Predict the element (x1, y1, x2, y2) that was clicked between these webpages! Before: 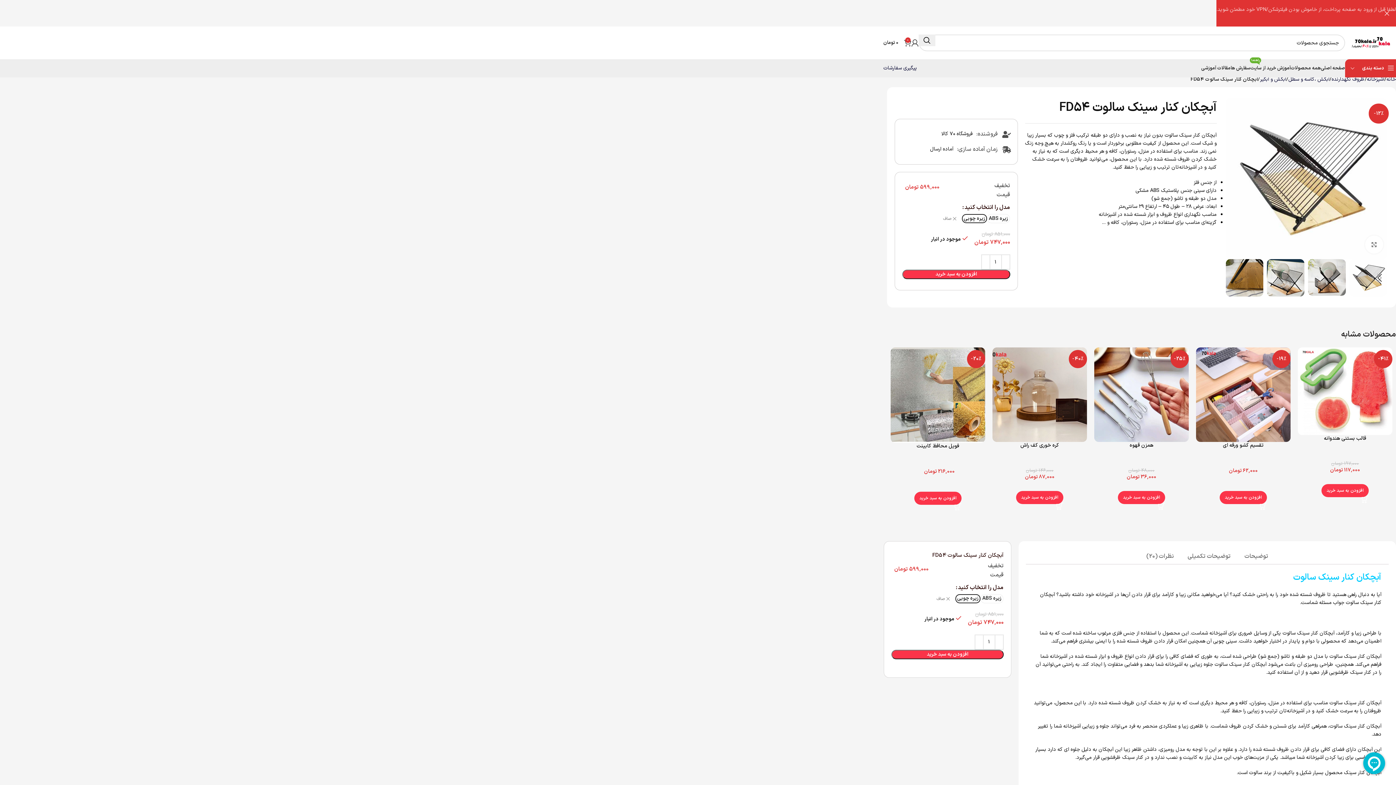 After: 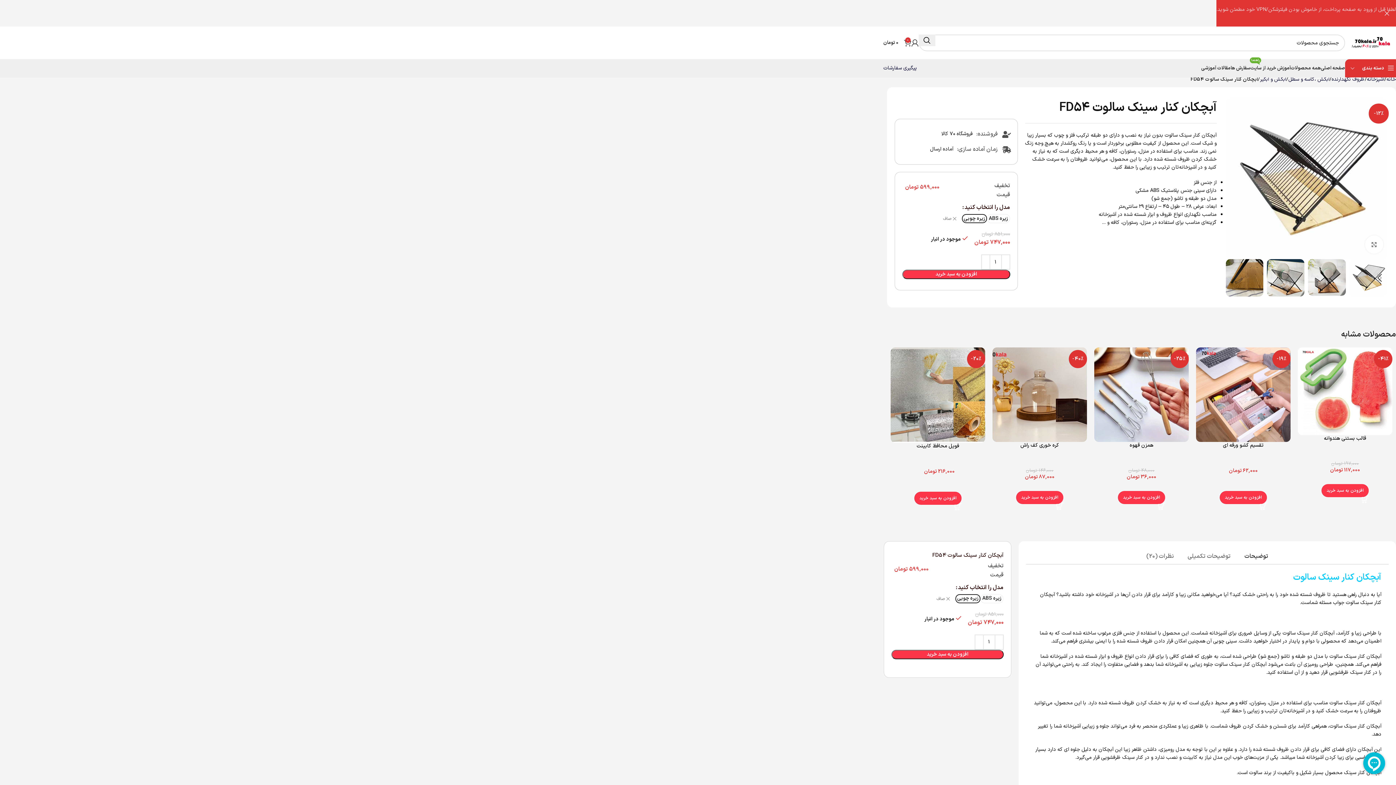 Action: label: توضیحات bbox: (1237, 548, 1275, 564)